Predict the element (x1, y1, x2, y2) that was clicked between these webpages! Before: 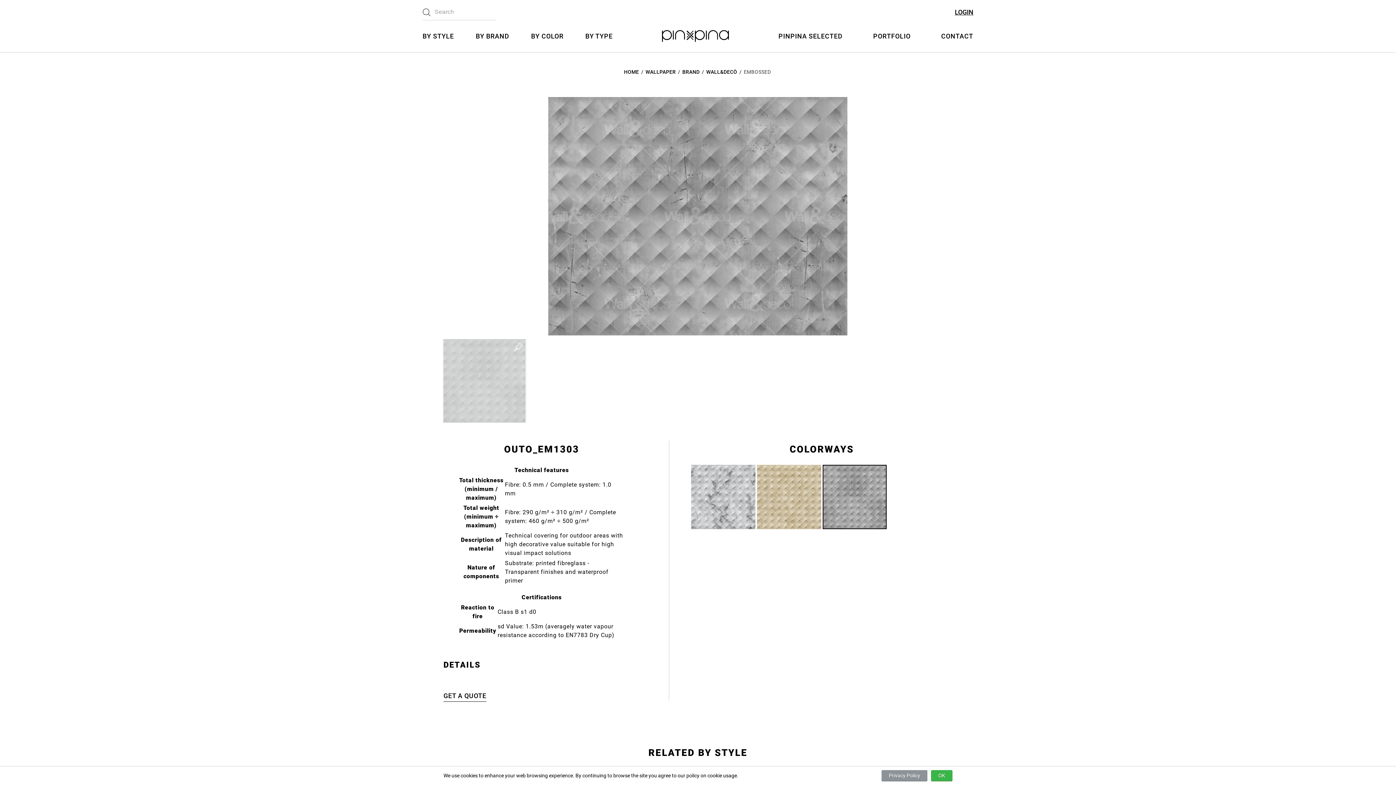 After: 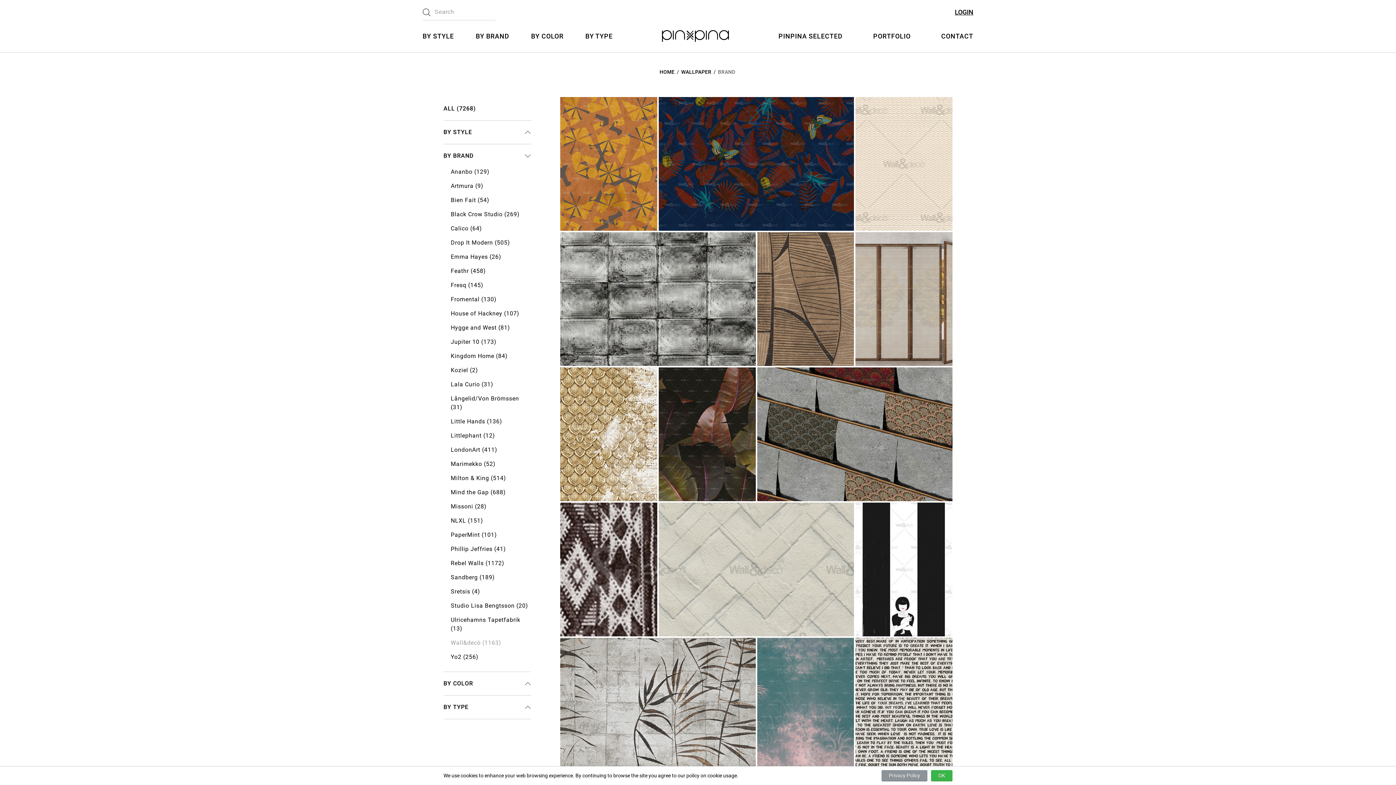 Action: label: WALL&DECÒ bbox: (706, 69, 737, 74)